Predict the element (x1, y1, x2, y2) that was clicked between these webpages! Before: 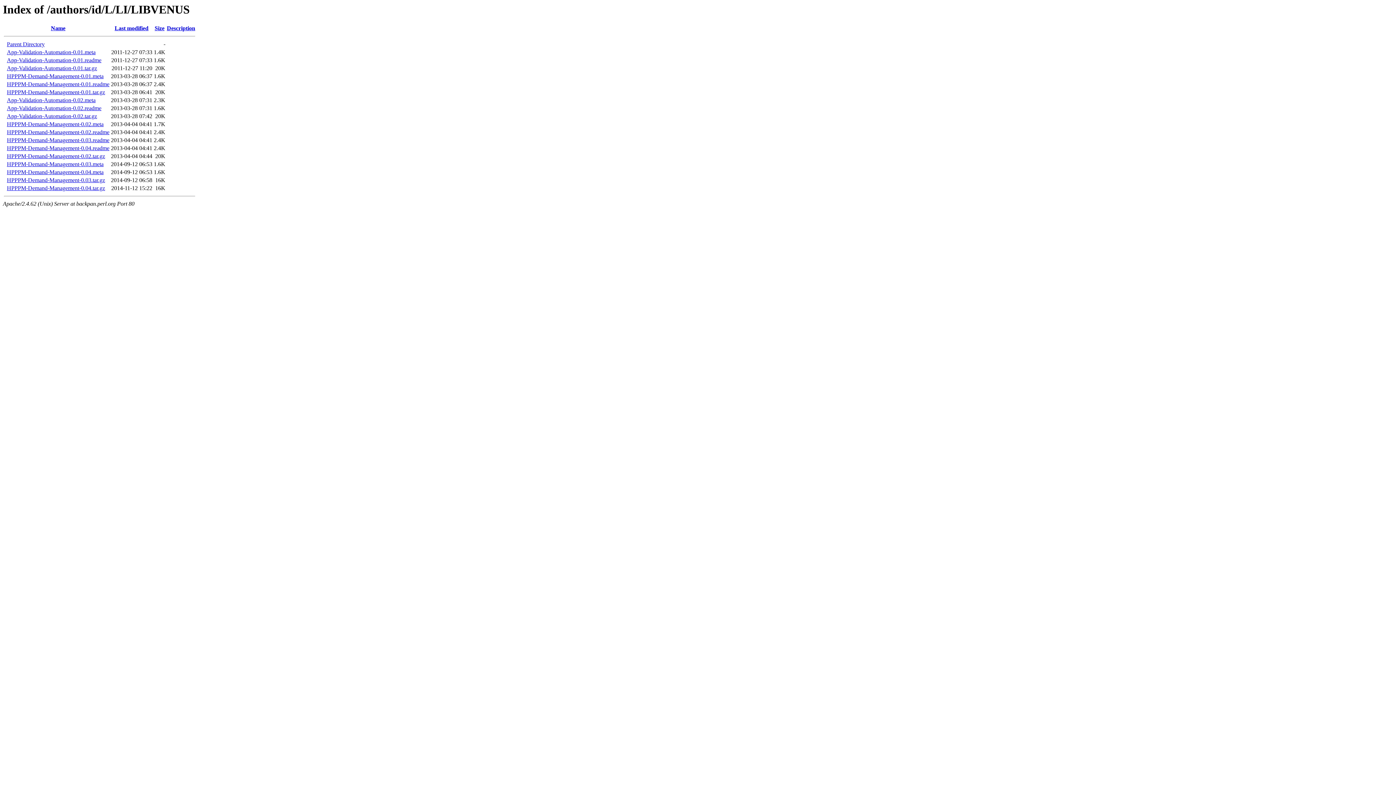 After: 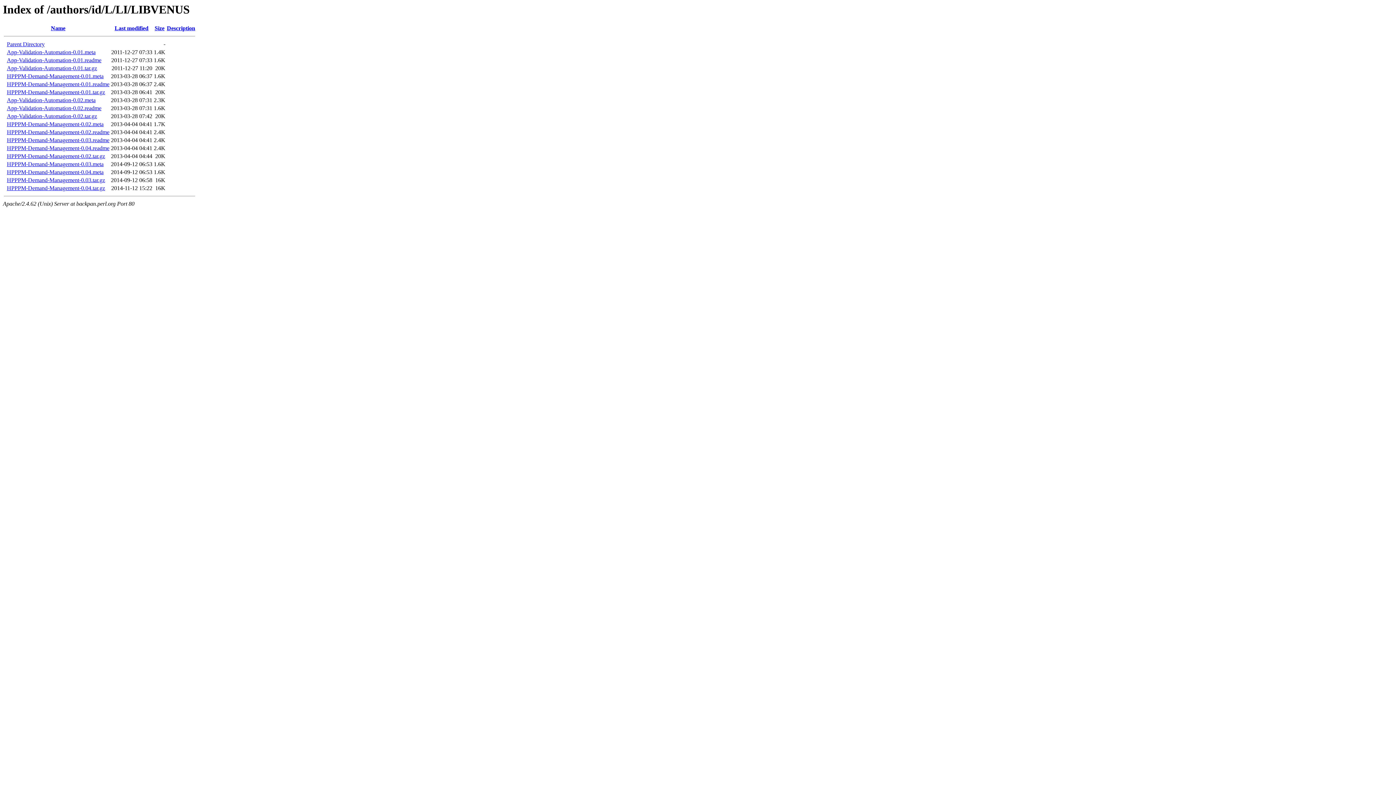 Action: label: App-Validation-Automation-0.01.tar.gz bbox: (6, 65, 97, 71)